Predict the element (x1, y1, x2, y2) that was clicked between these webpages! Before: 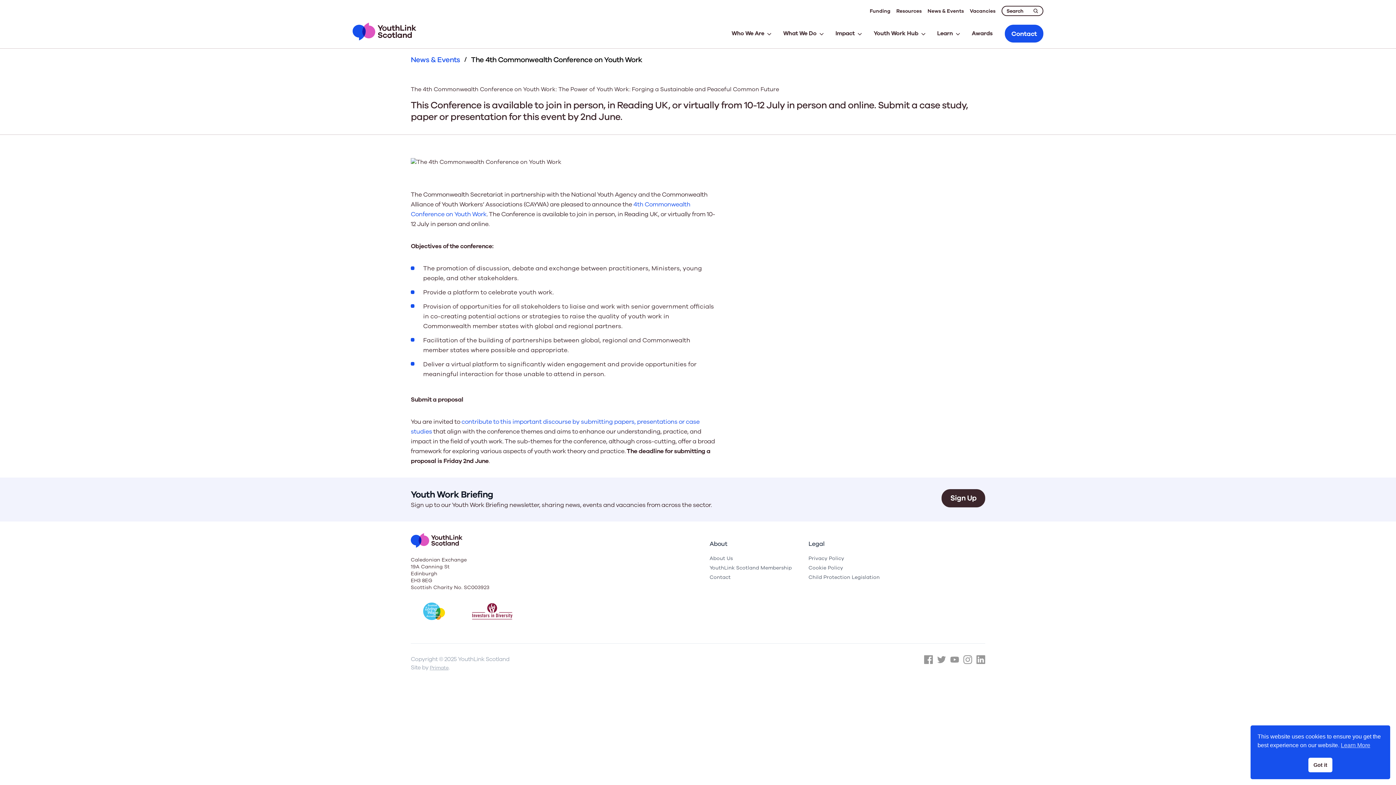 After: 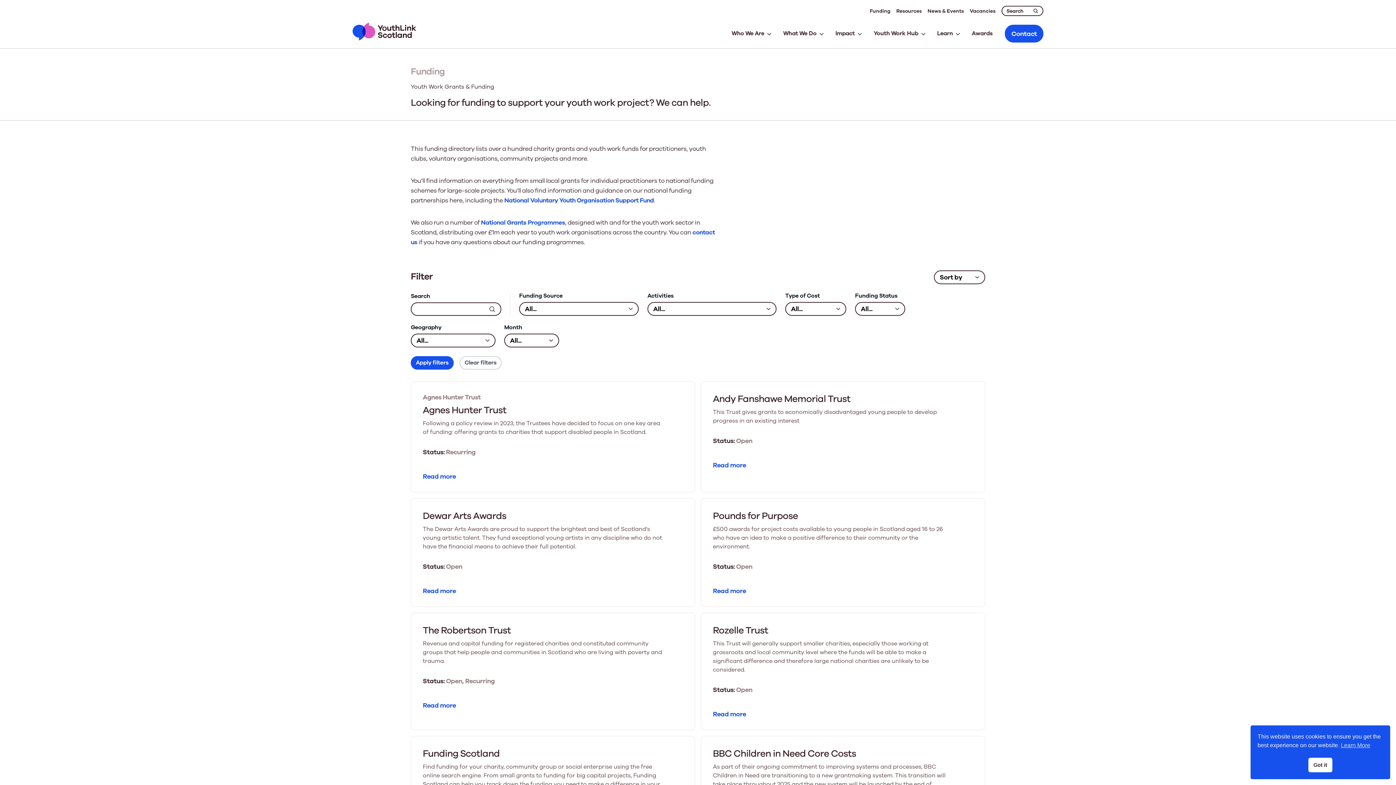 Action: bbox: (870, 1, 890, 20) label: Funding